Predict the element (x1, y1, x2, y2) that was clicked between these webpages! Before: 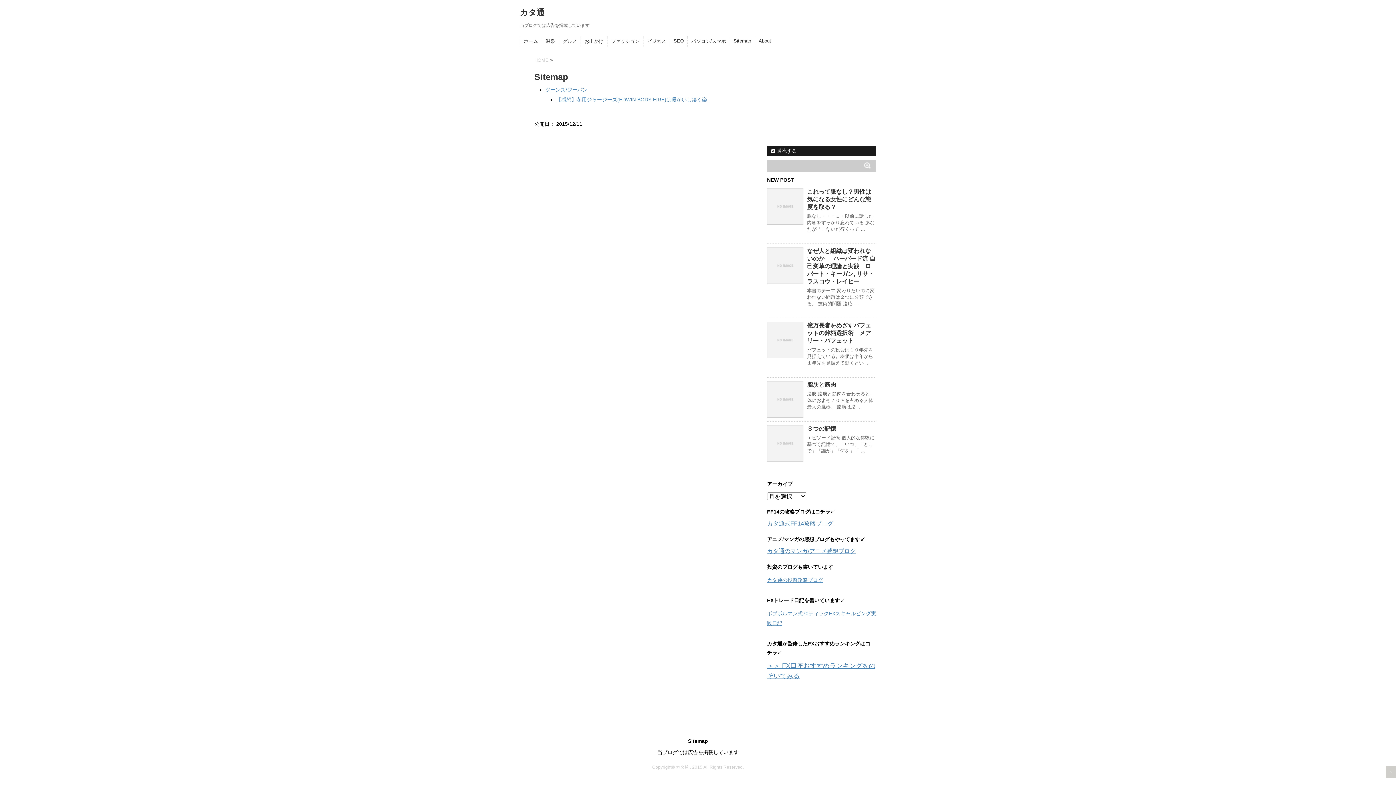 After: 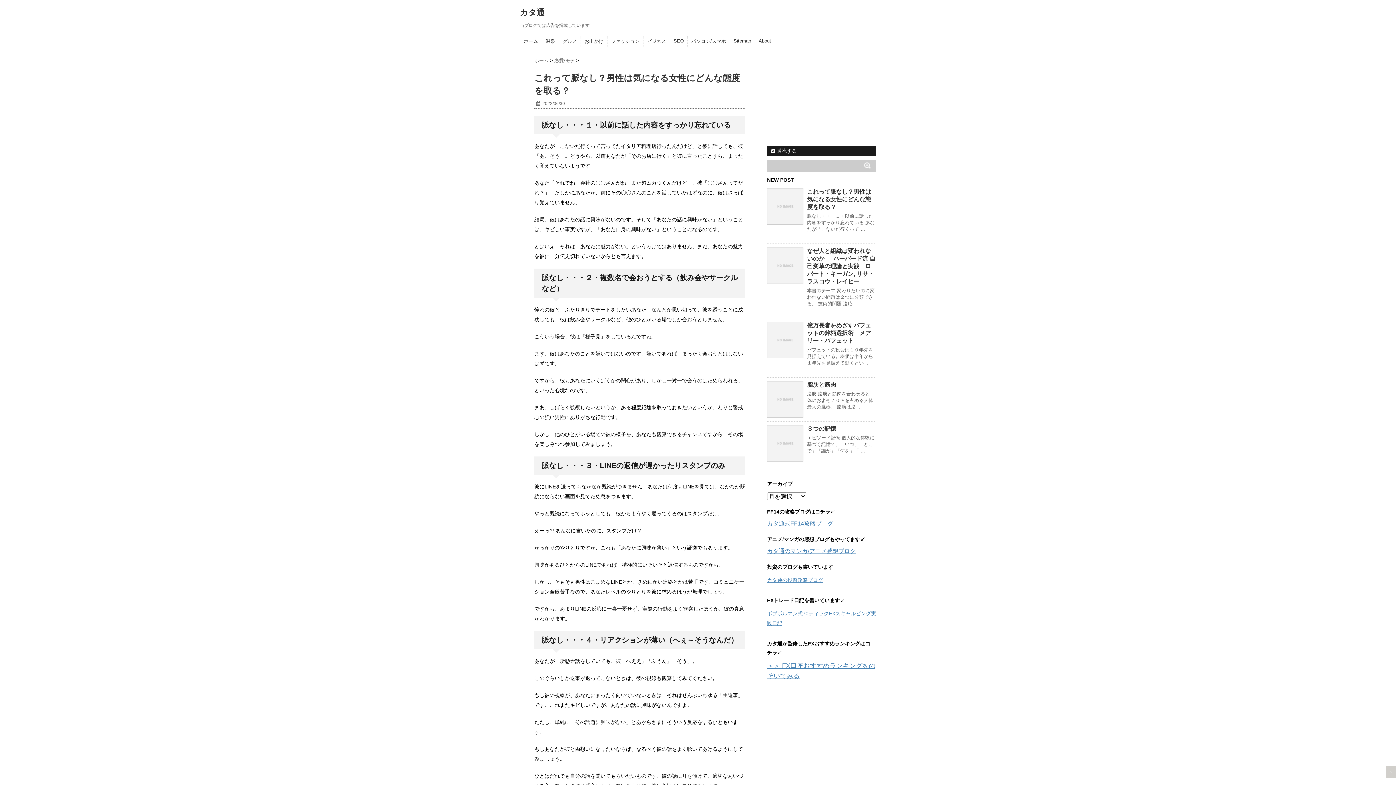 Action: label: これって脈なし？男性は気になる女性にどんな態度を取る？ bbox: (807, 188, 871, 210)